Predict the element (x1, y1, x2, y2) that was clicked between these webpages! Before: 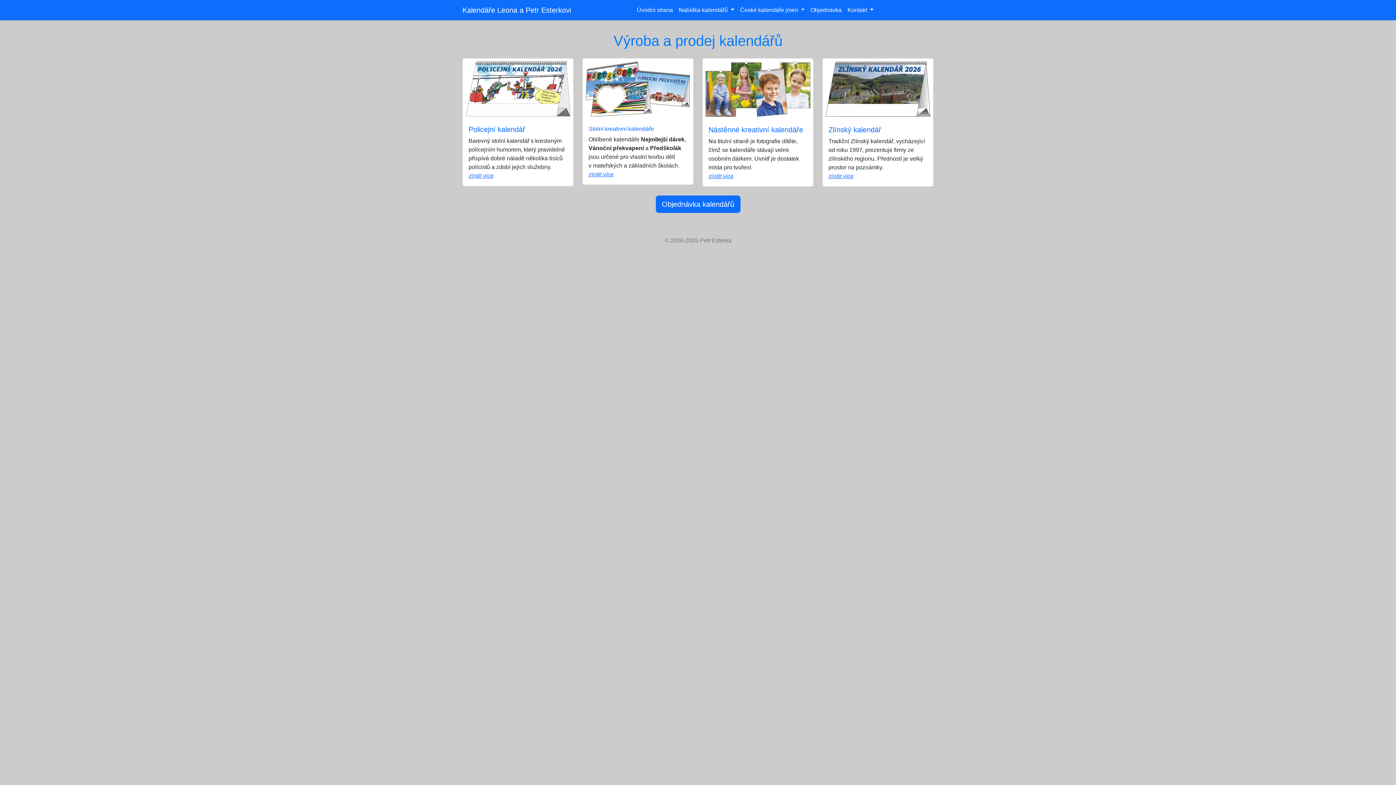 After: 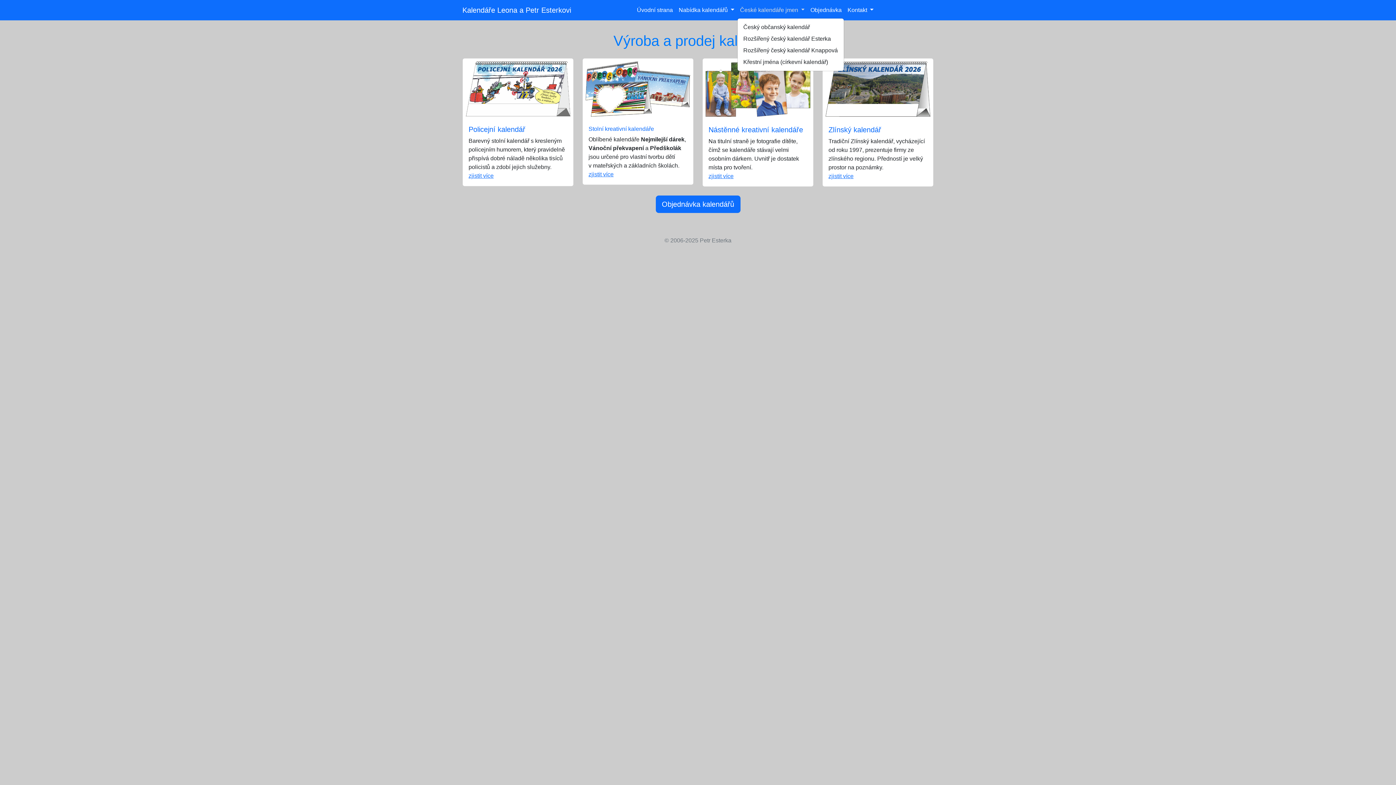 Action: label: České kalendáře jmen  bbox: (737, 2, 807, 17)